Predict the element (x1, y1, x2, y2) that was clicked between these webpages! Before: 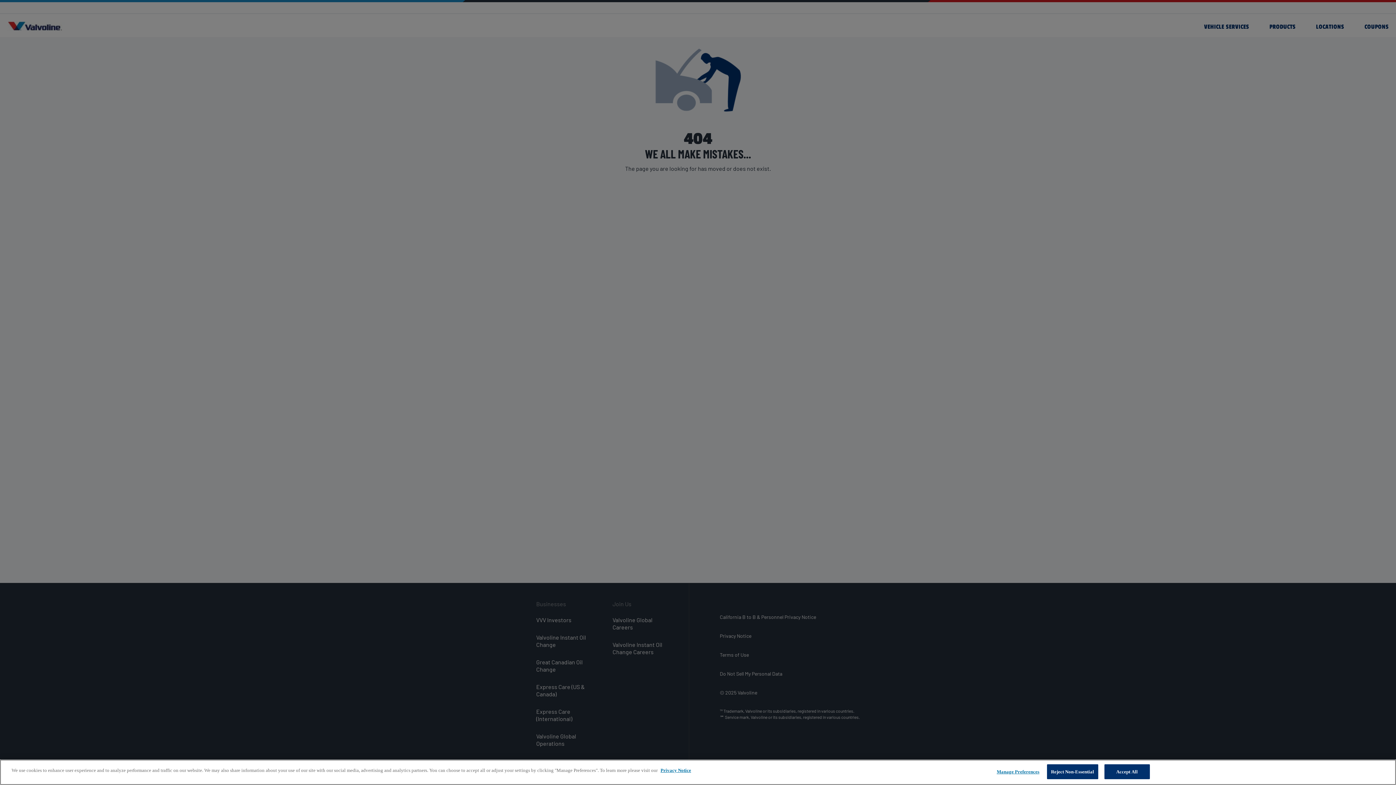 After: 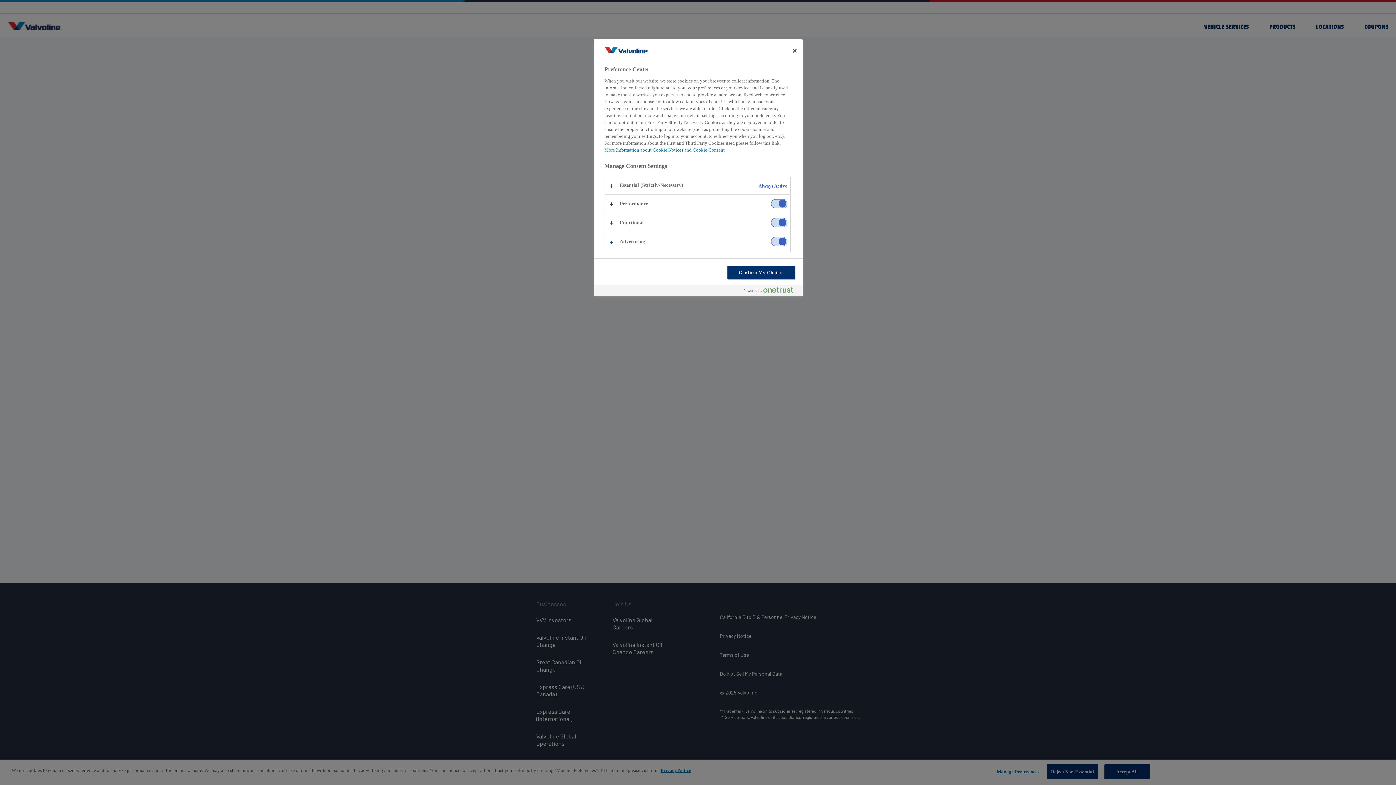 Action: bbox: (995, 765, 1041, 779) label: Manage Preferences